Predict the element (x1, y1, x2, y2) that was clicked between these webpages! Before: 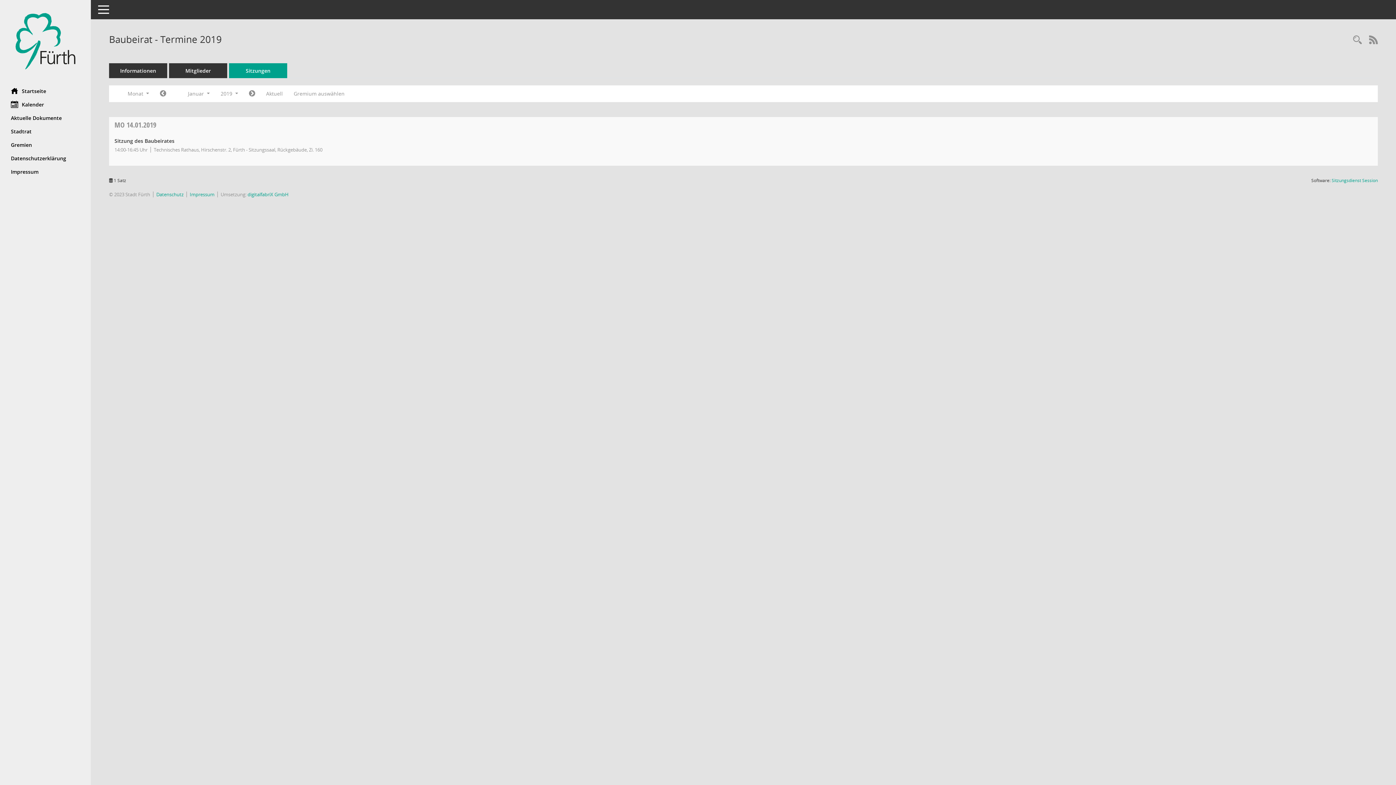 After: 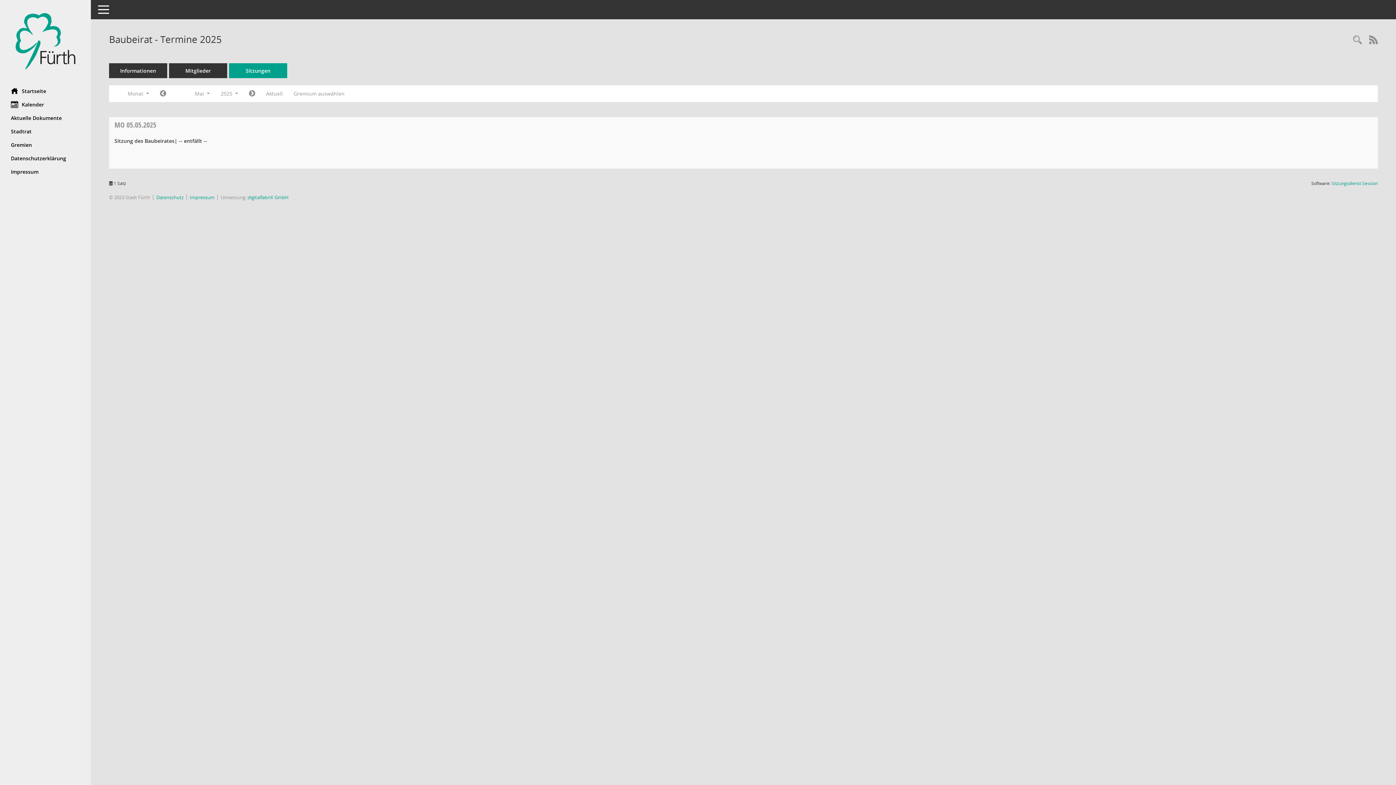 Action: bbox: (260, 87, 288, 100) label: Monat: Aktuell